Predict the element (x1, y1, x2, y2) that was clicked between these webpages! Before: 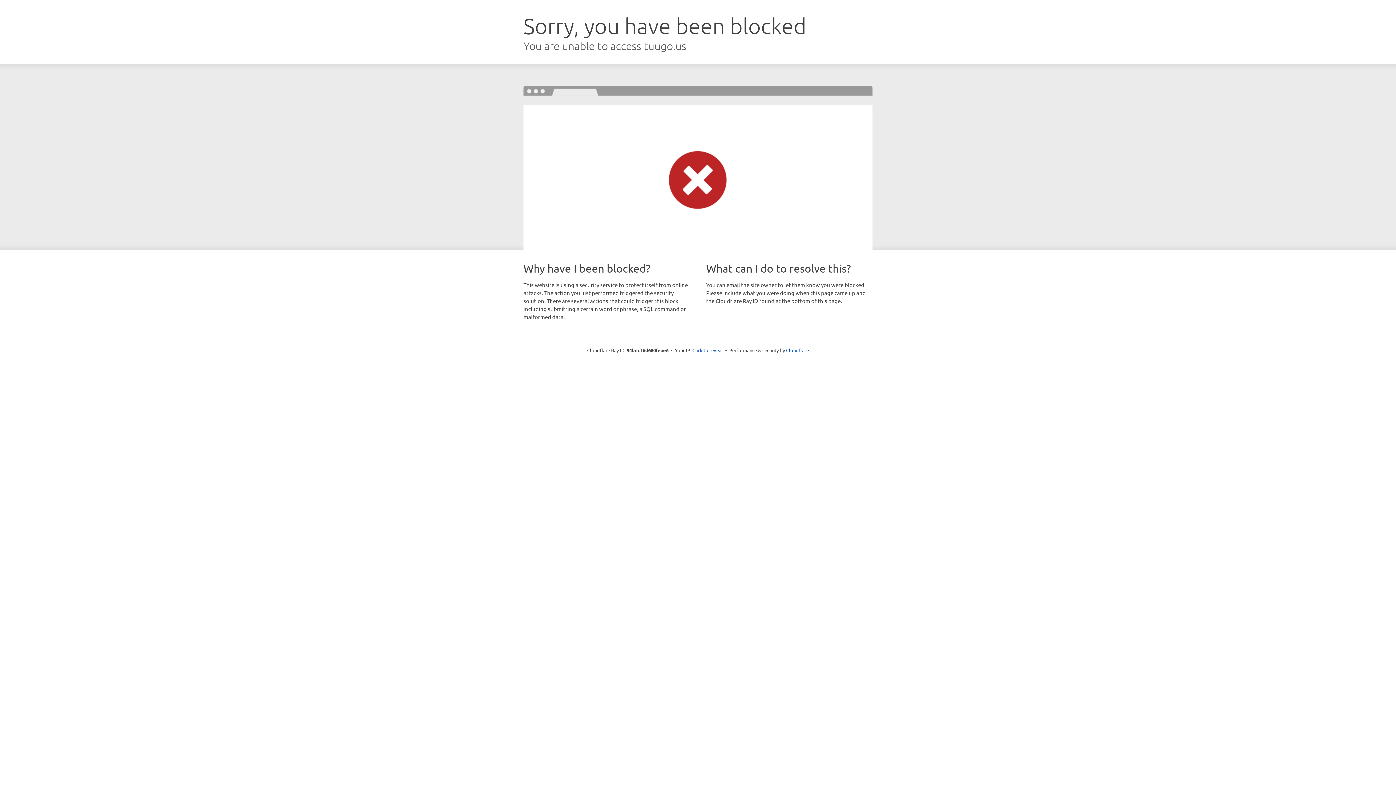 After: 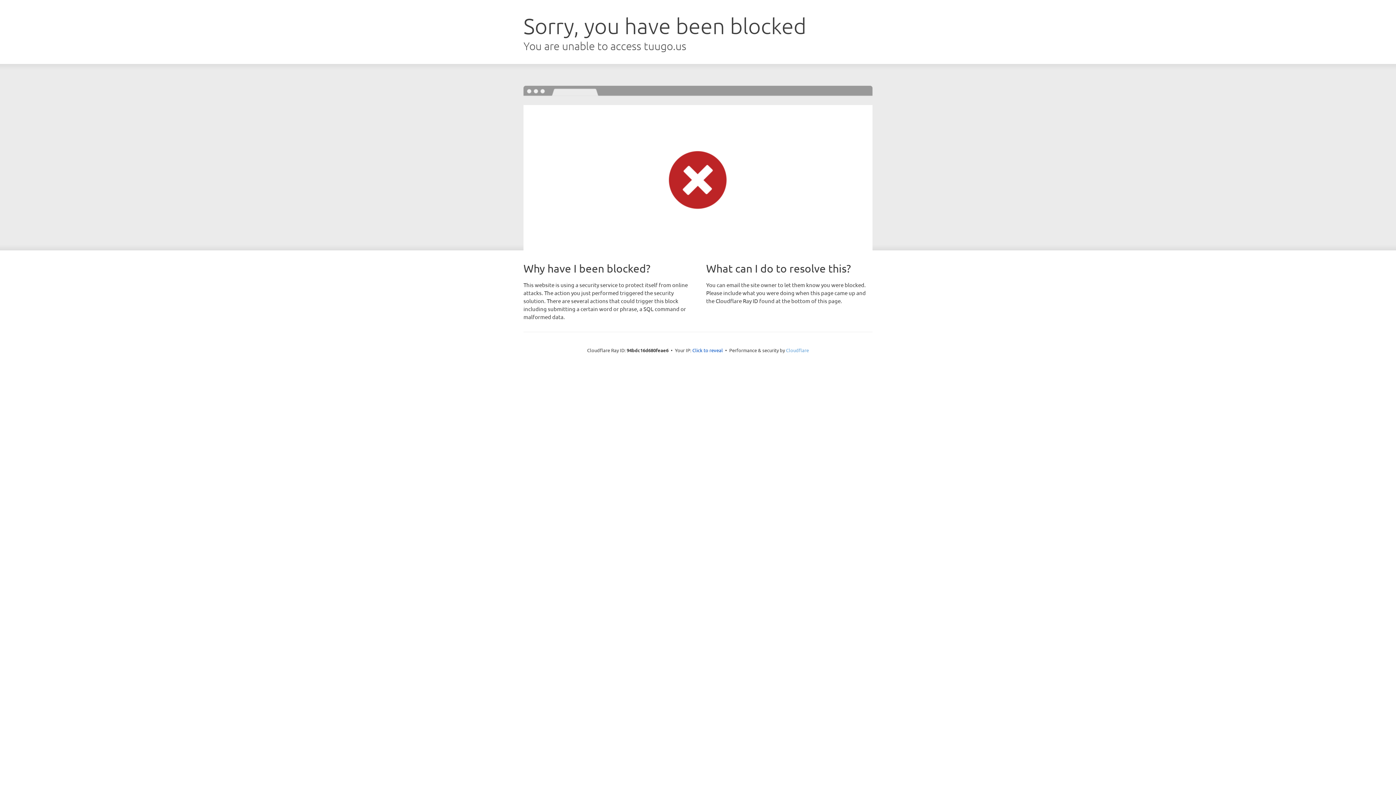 Action: label: Cloudflare bbox: (786, 347, 809, 353)